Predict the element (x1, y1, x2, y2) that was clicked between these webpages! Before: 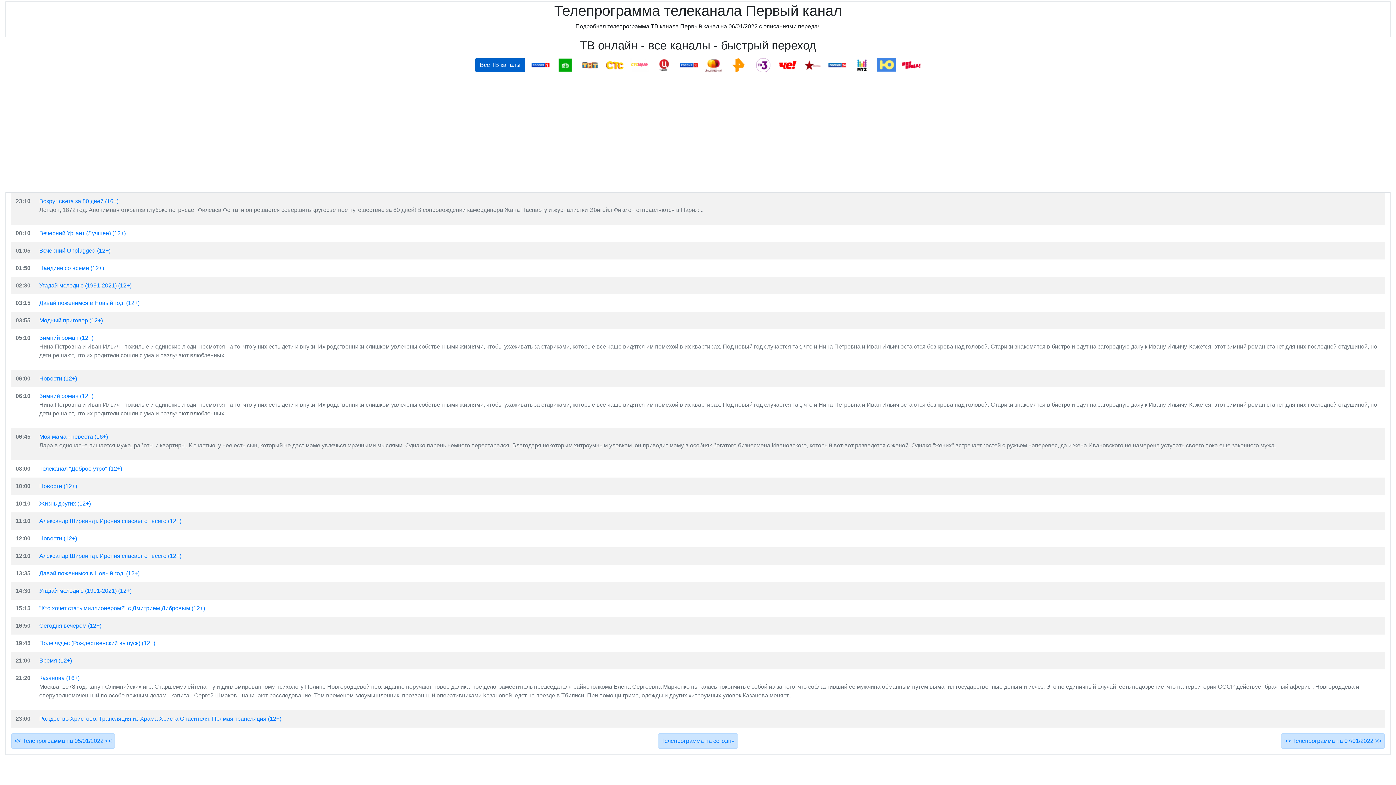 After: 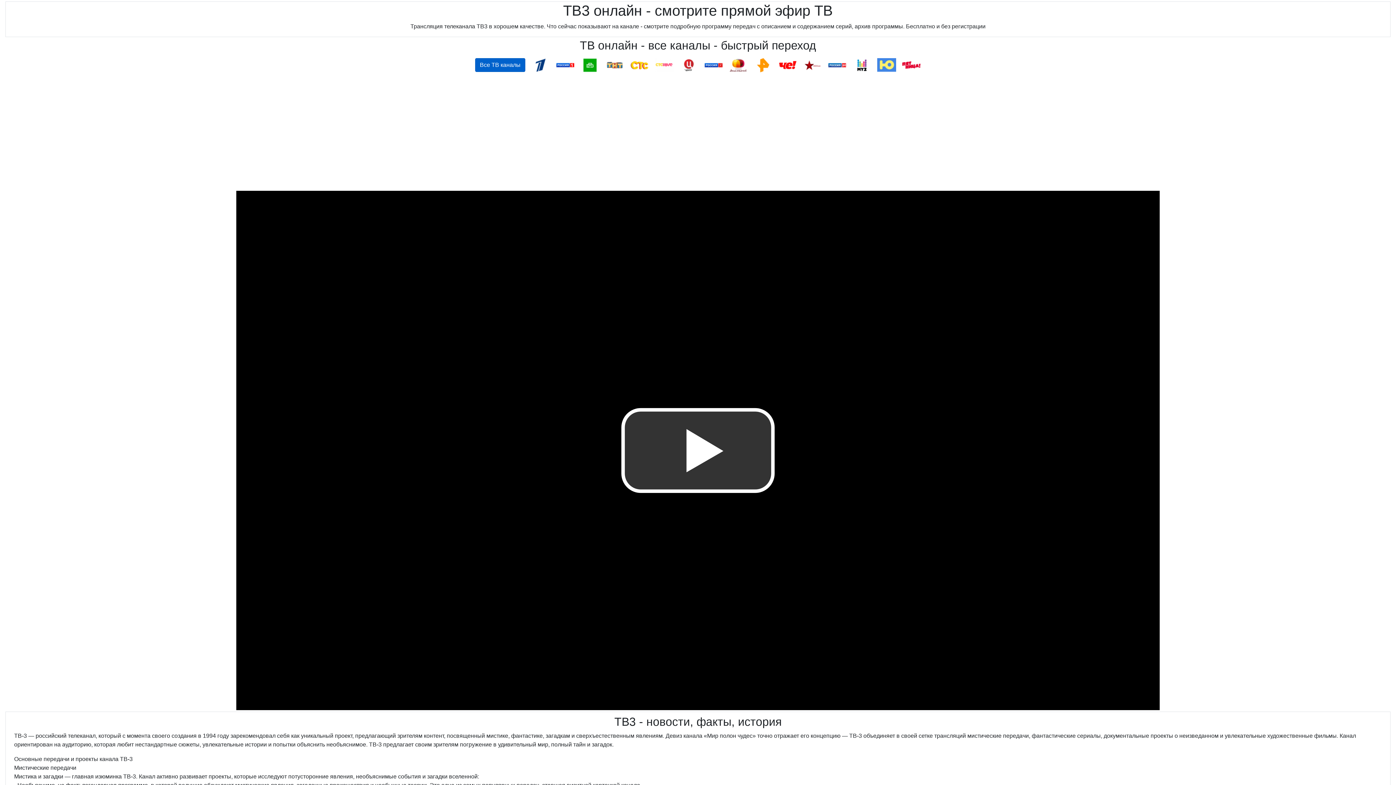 Action: bbox: (753, 61, 772, 67)